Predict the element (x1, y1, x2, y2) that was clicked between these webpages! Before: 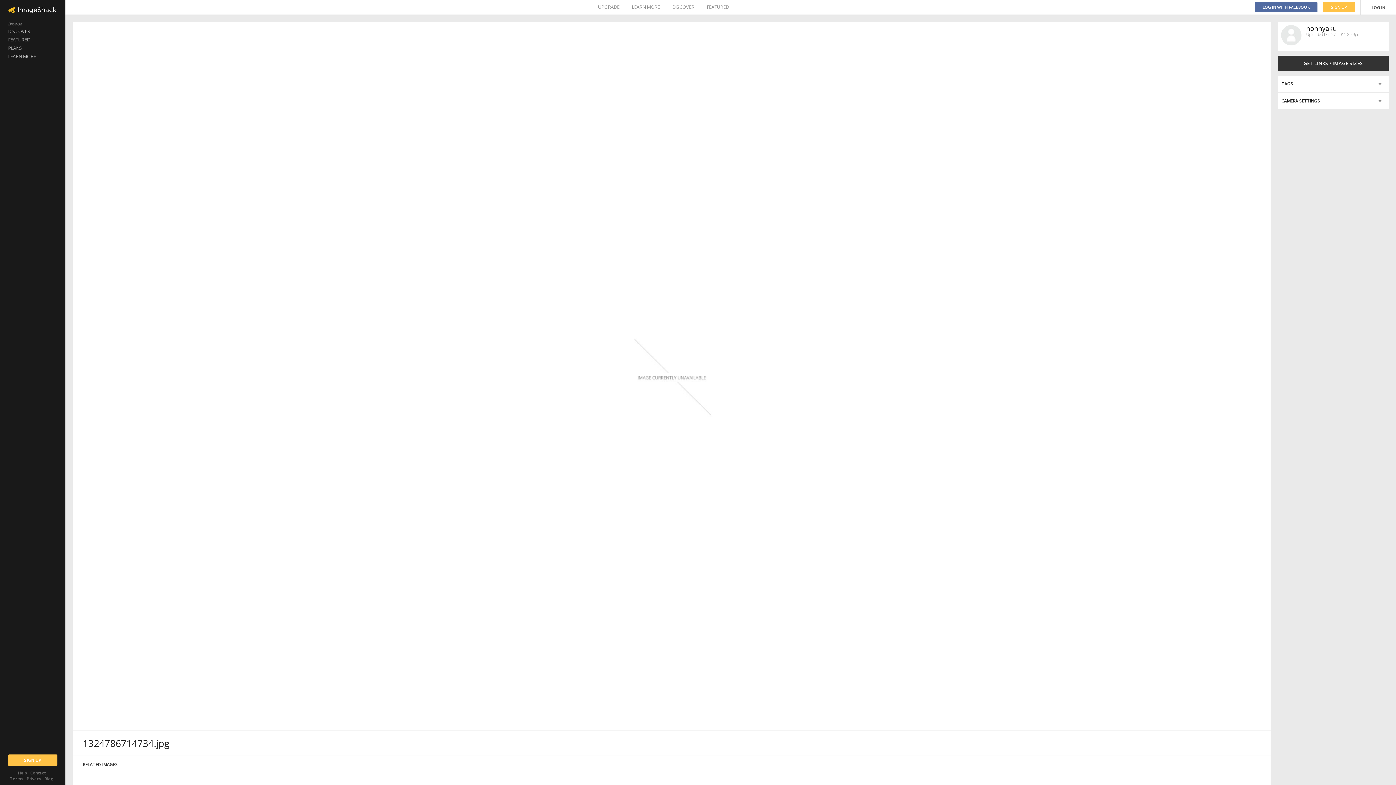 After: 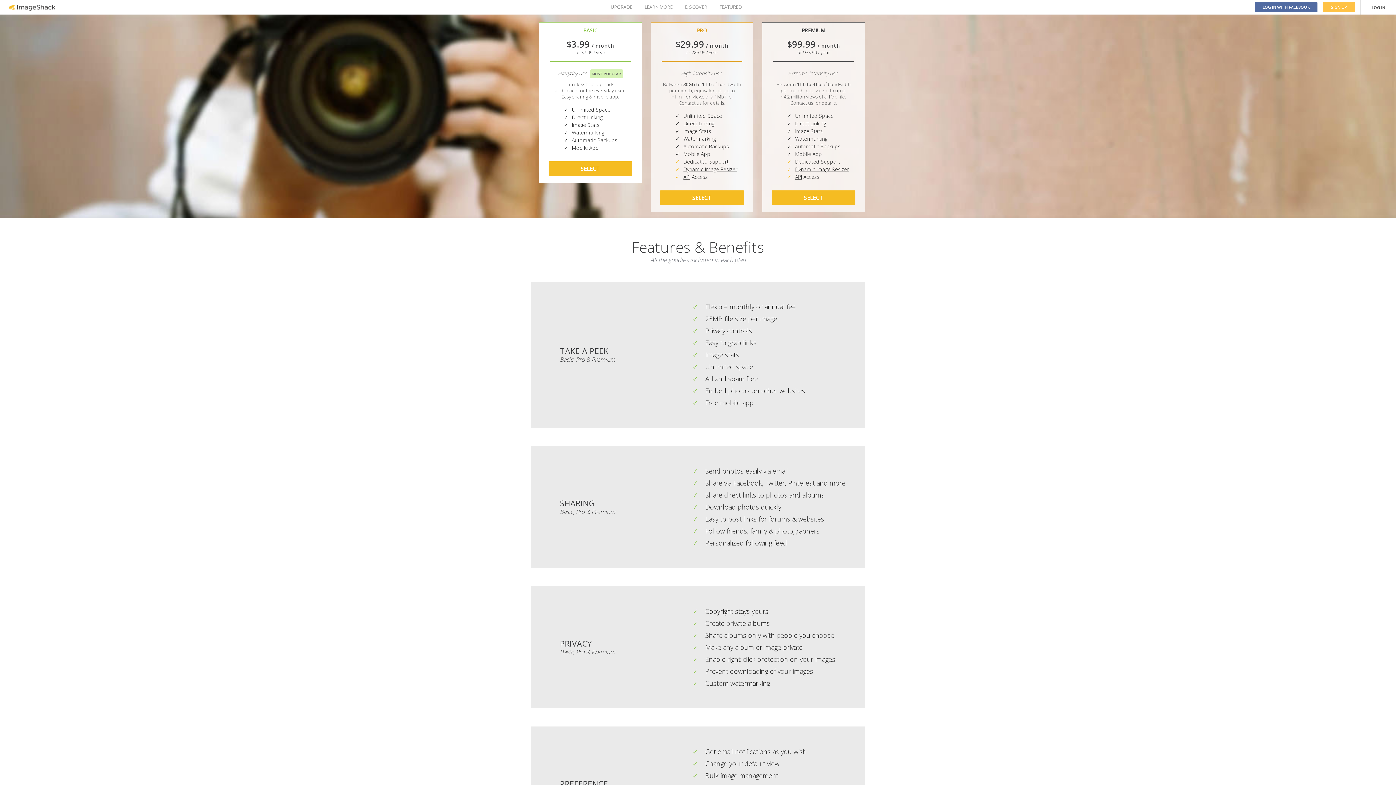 Action: label: UPGRADE bbox: (598, 0, 619, 14)